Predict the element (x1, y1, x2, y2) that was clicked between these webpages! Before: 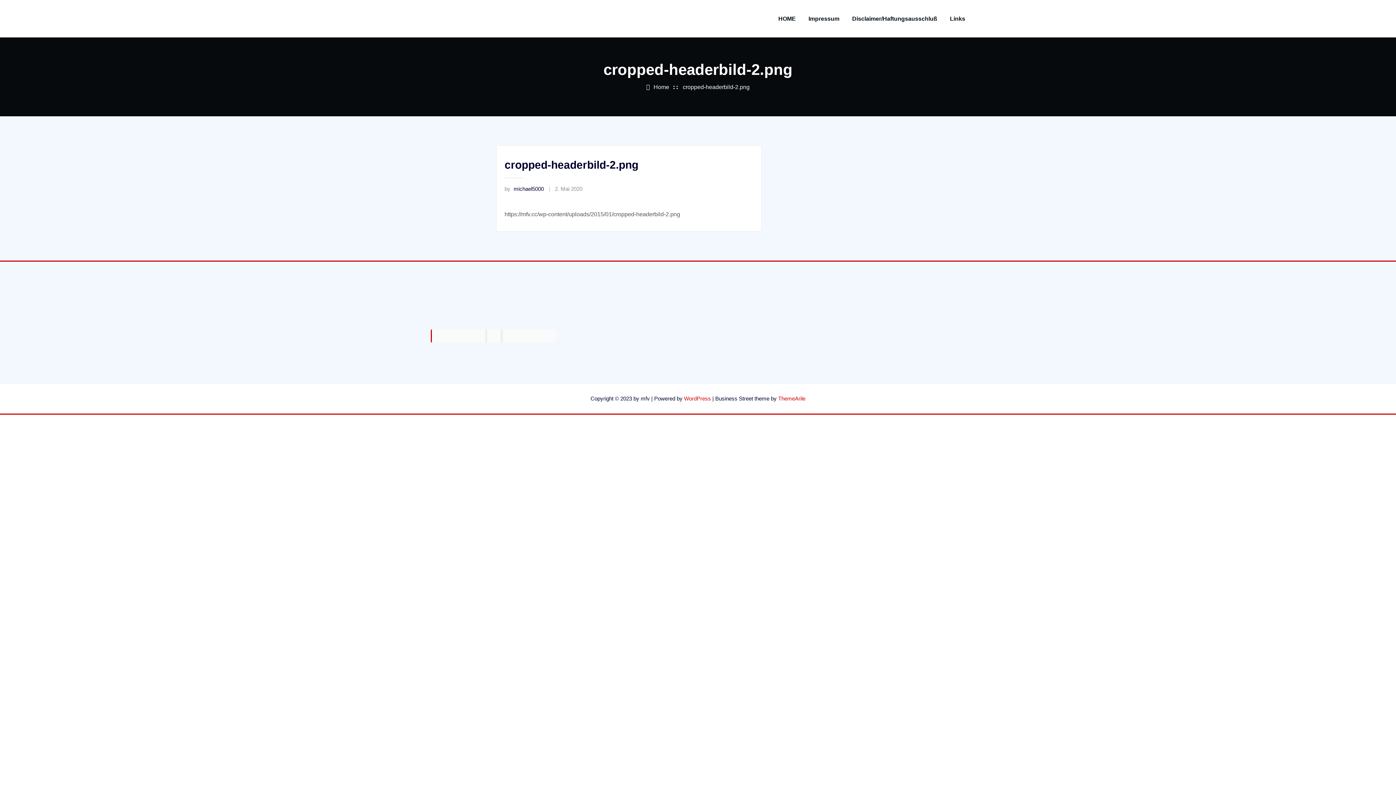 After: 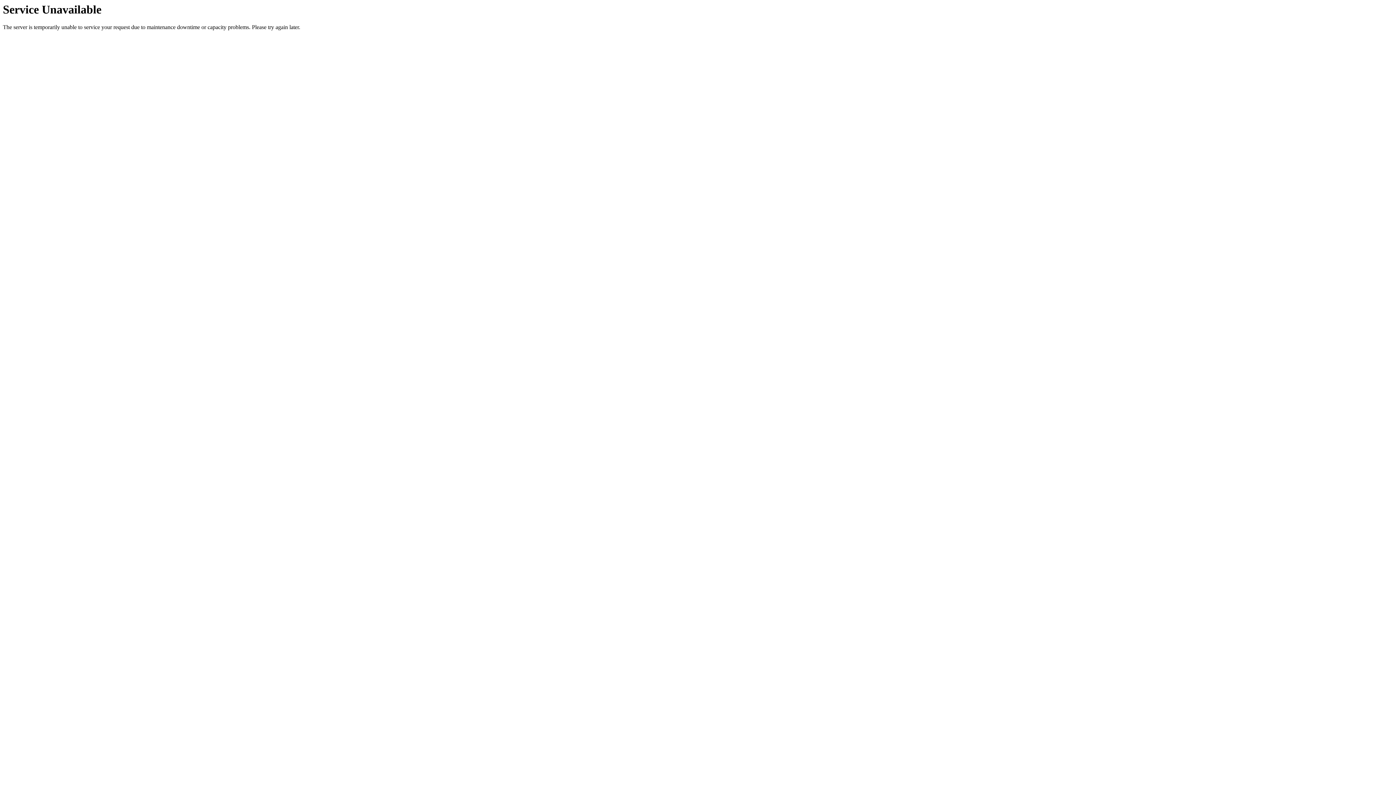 Action: label: by michael5000 bbox: (504, 185, 544, 191)